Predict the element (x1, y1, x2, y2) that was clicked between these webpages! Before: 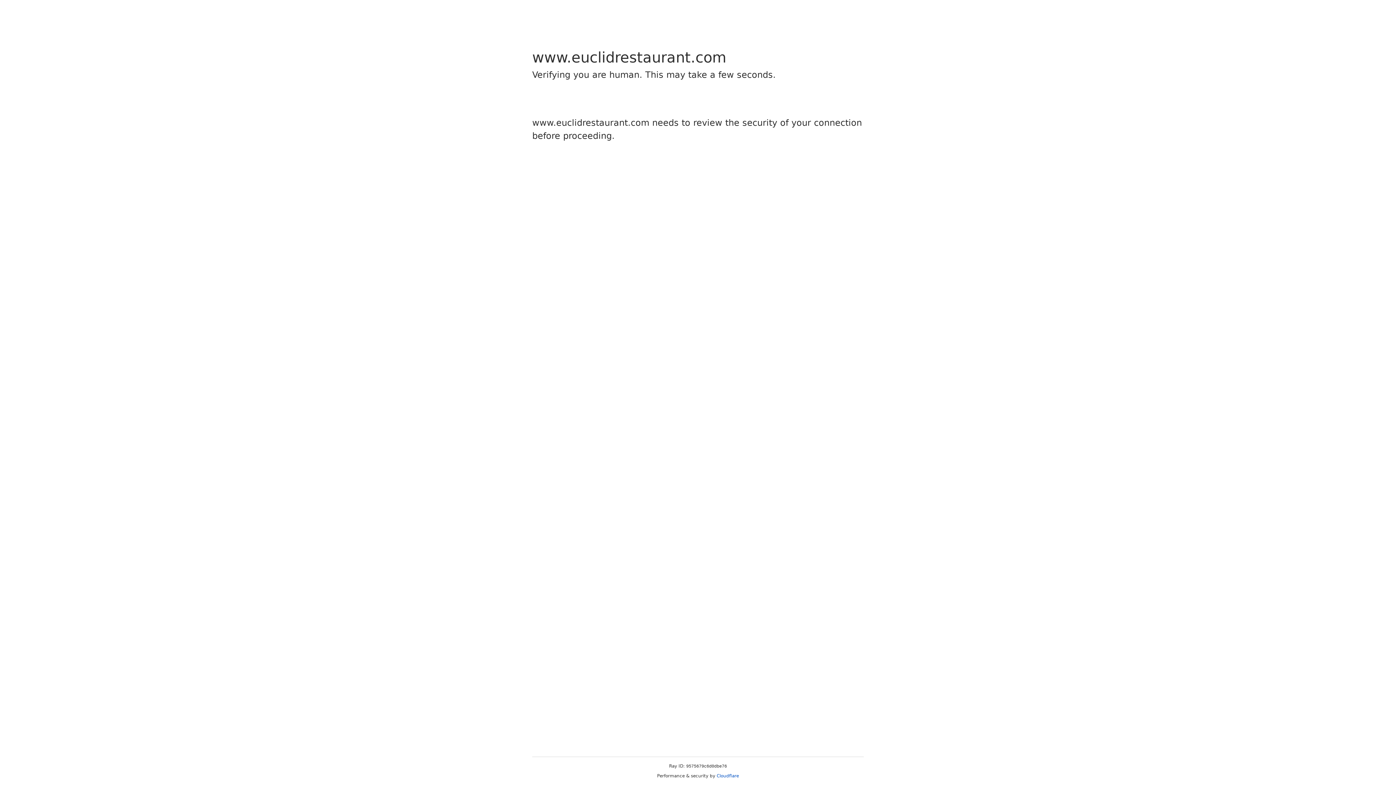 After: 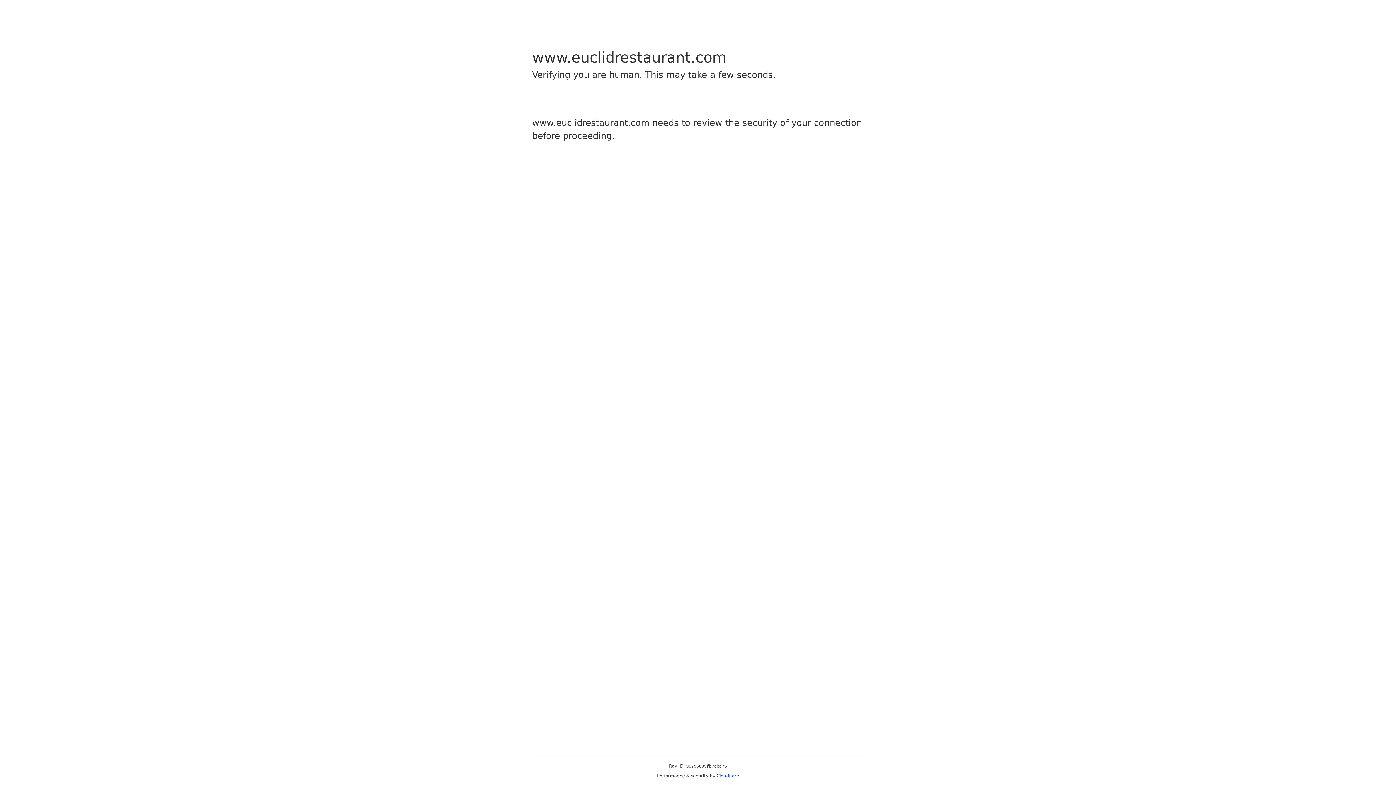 Action: label: Cloudflare bbox: (716, 773, 739, 778)